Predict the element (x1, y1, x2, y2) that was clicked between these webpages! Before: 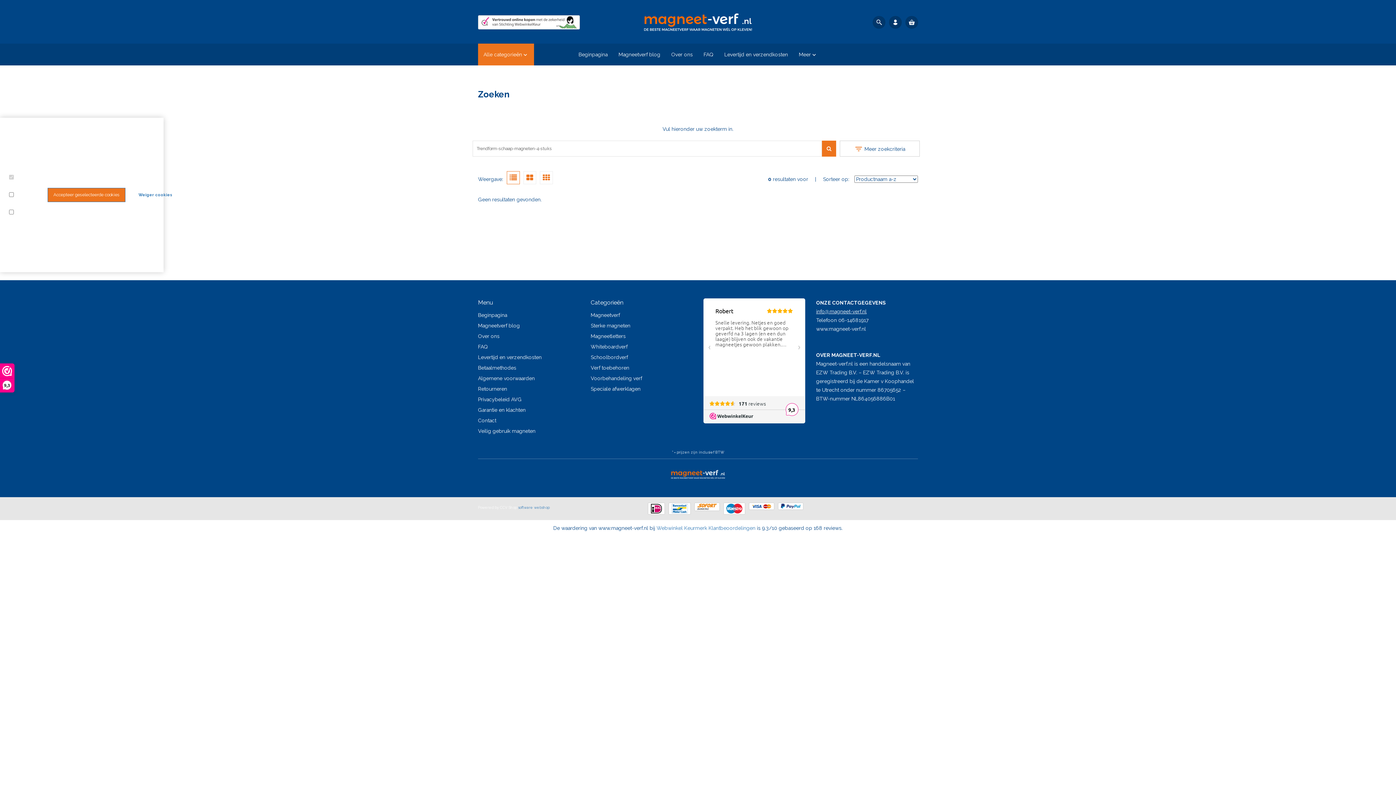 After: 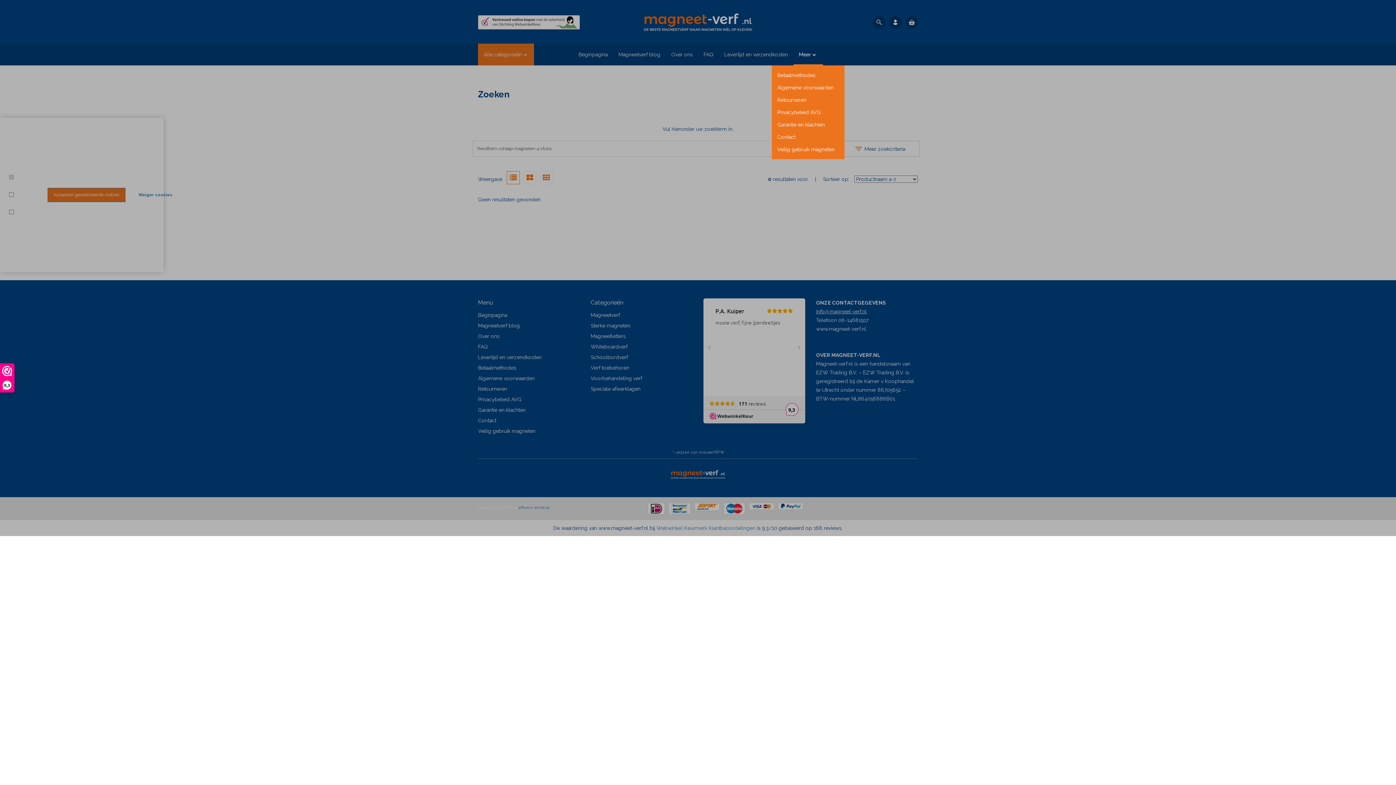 Action: bbox: (799, 51, 817, 57) label: Meer